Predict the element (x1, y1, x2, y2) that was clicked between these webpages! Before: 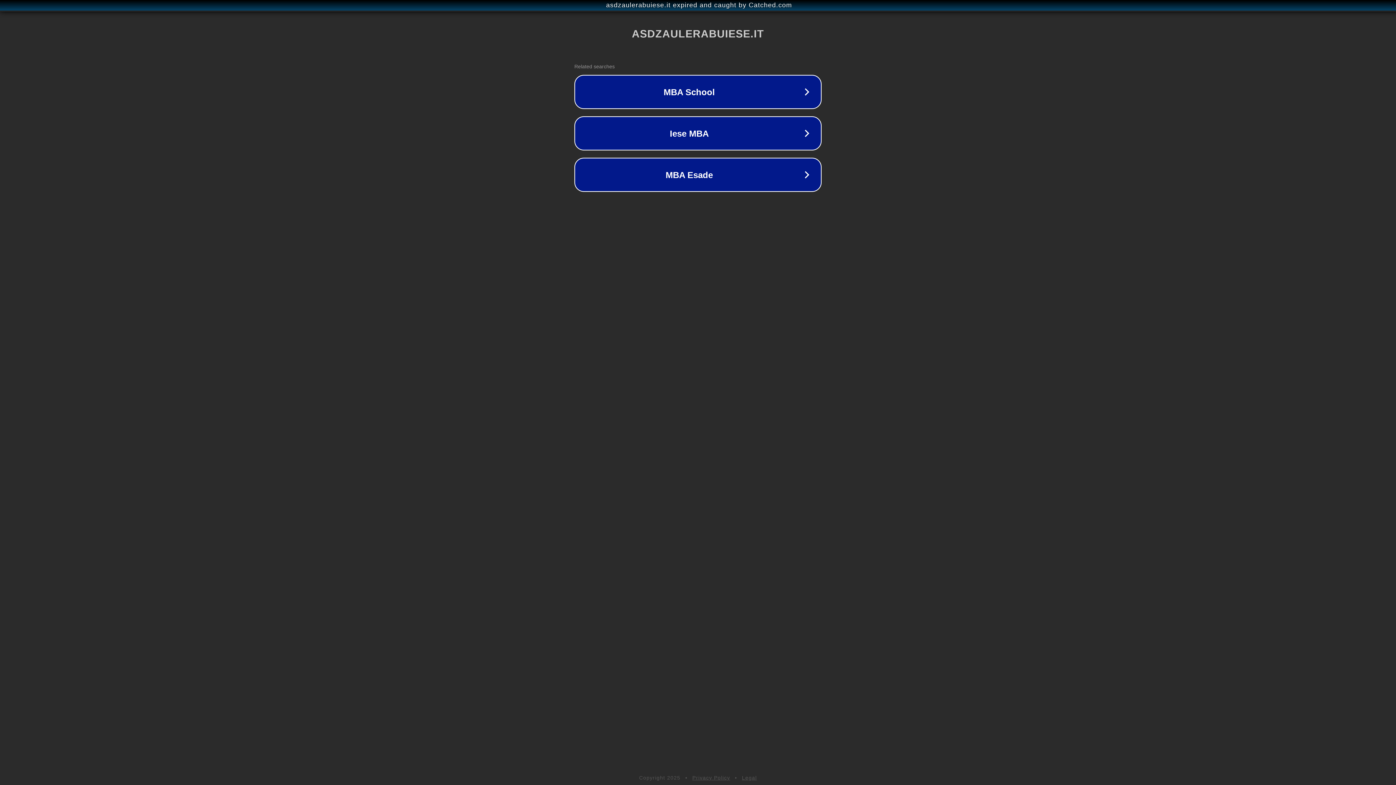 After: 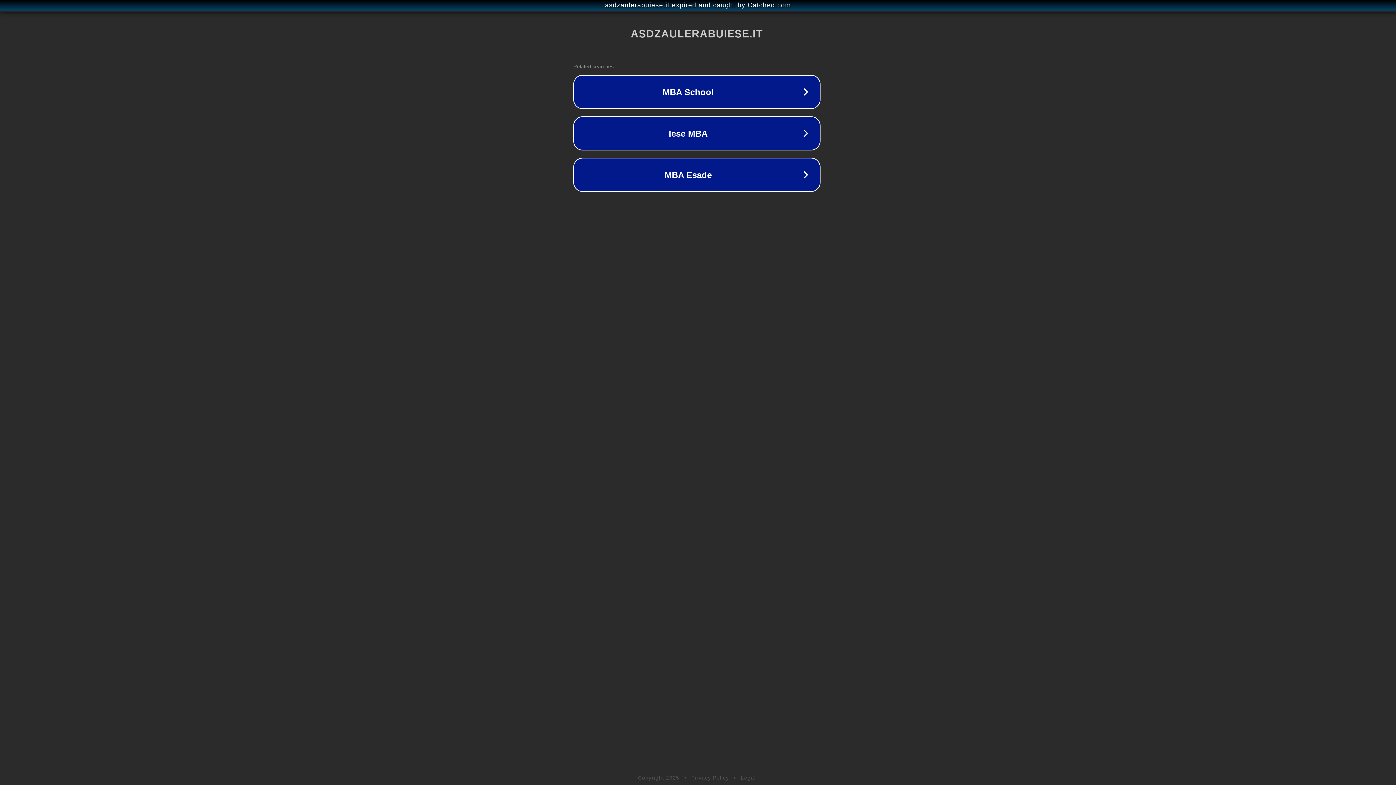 Action: label: asdzaulerabuiese.it expired and caught by Catched.com bbox: (1, 1, 1397, 9)